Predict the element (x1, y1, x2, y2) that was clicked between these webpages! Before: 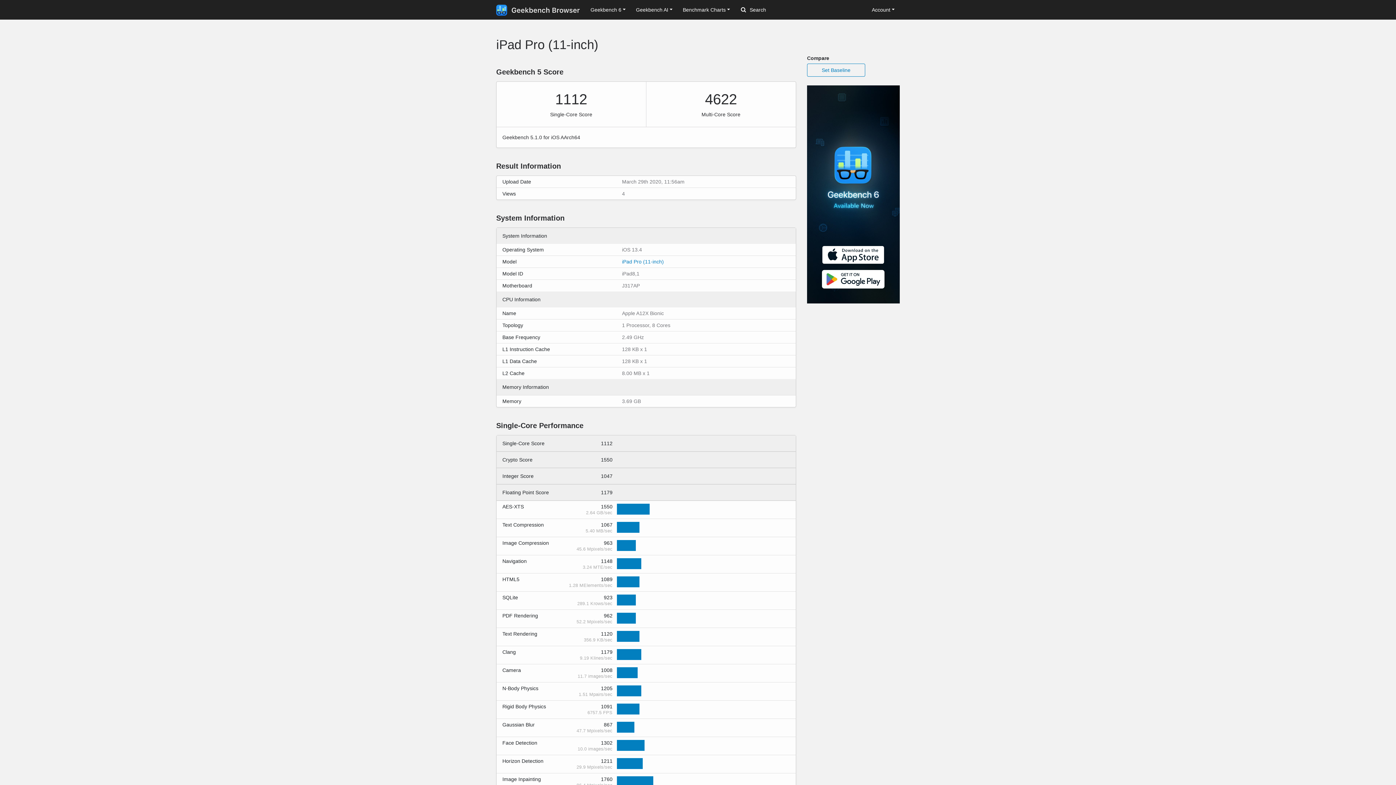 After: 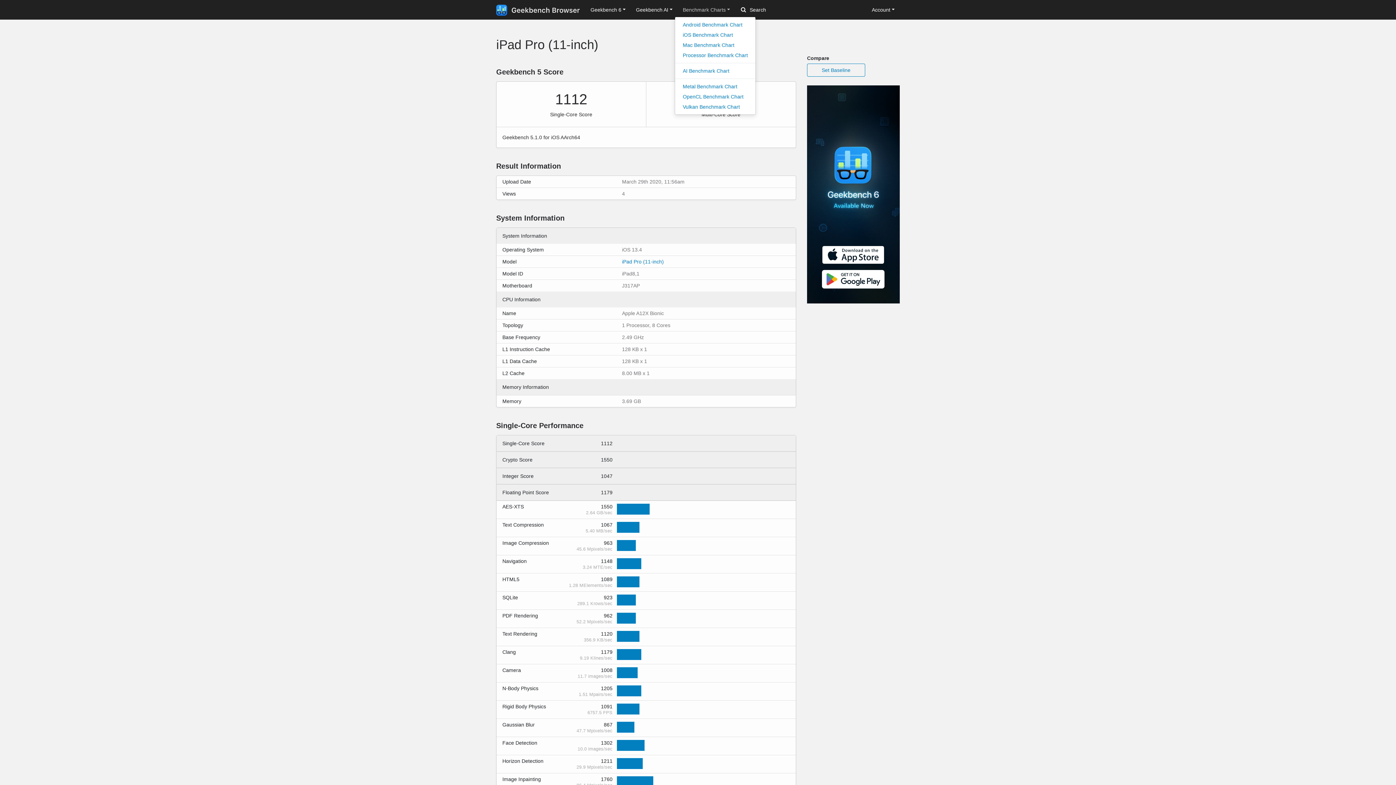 Action: bbox: (677, 3, 735, 16) label: Benchmark Charts